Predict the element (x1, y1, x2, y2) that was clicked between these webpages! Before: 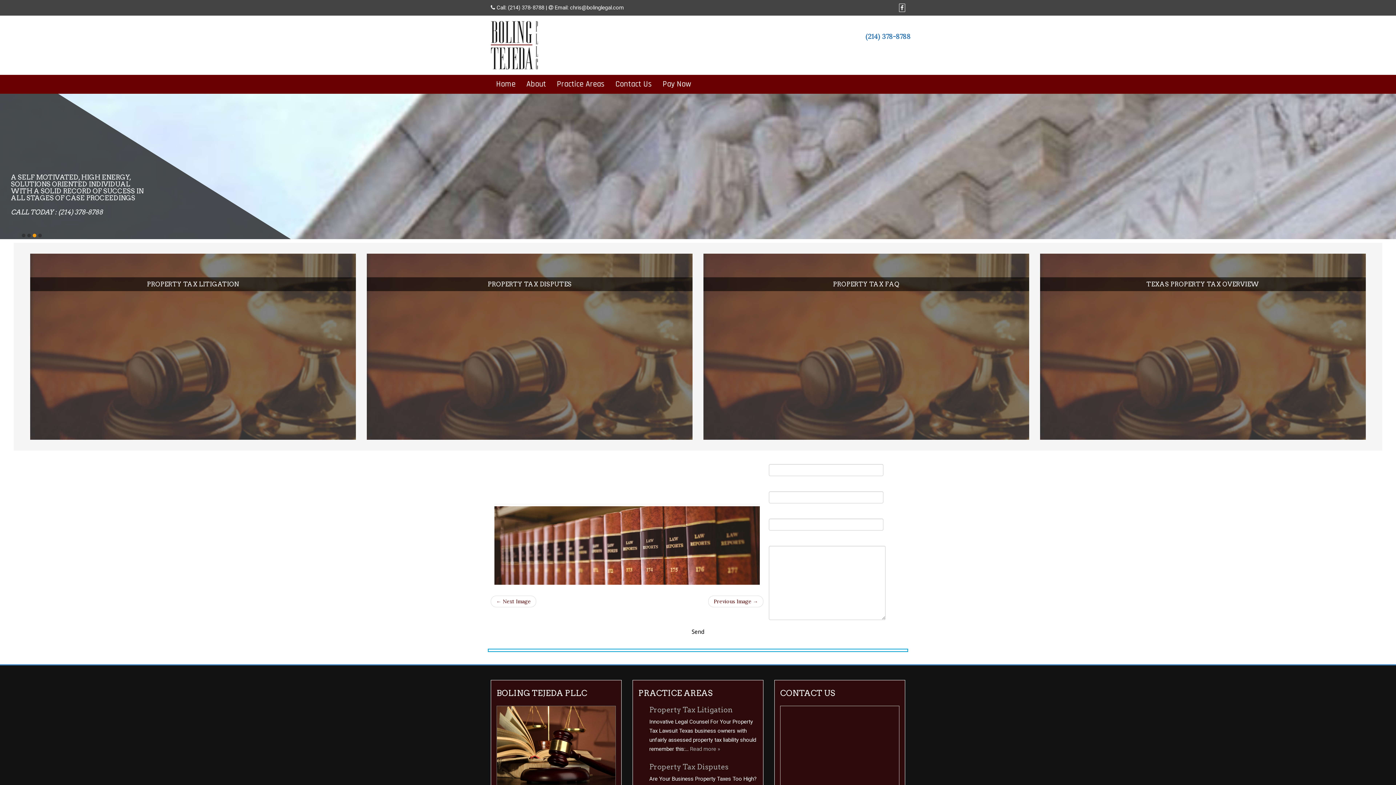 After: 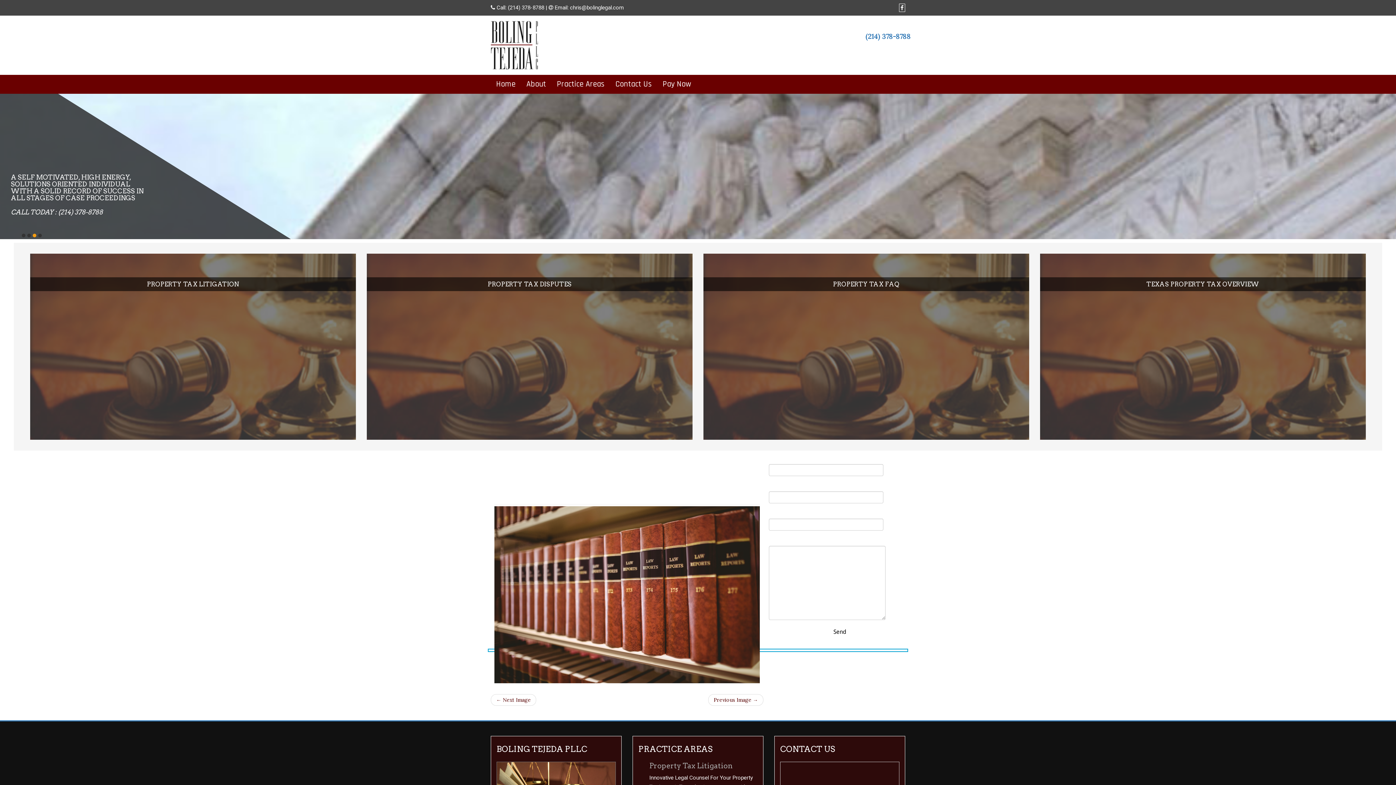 Action: label: Previous Image → bbox: (708, 595, 763, 607)